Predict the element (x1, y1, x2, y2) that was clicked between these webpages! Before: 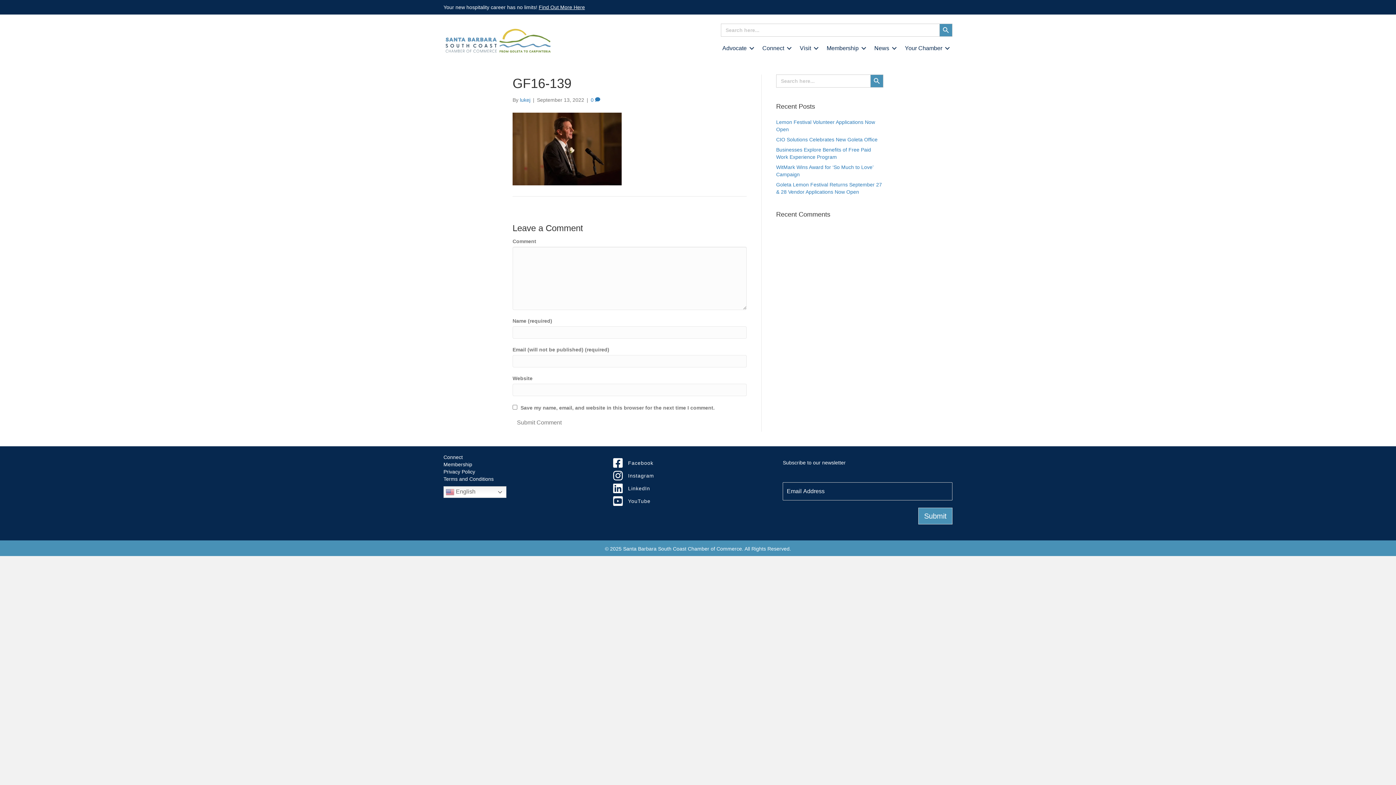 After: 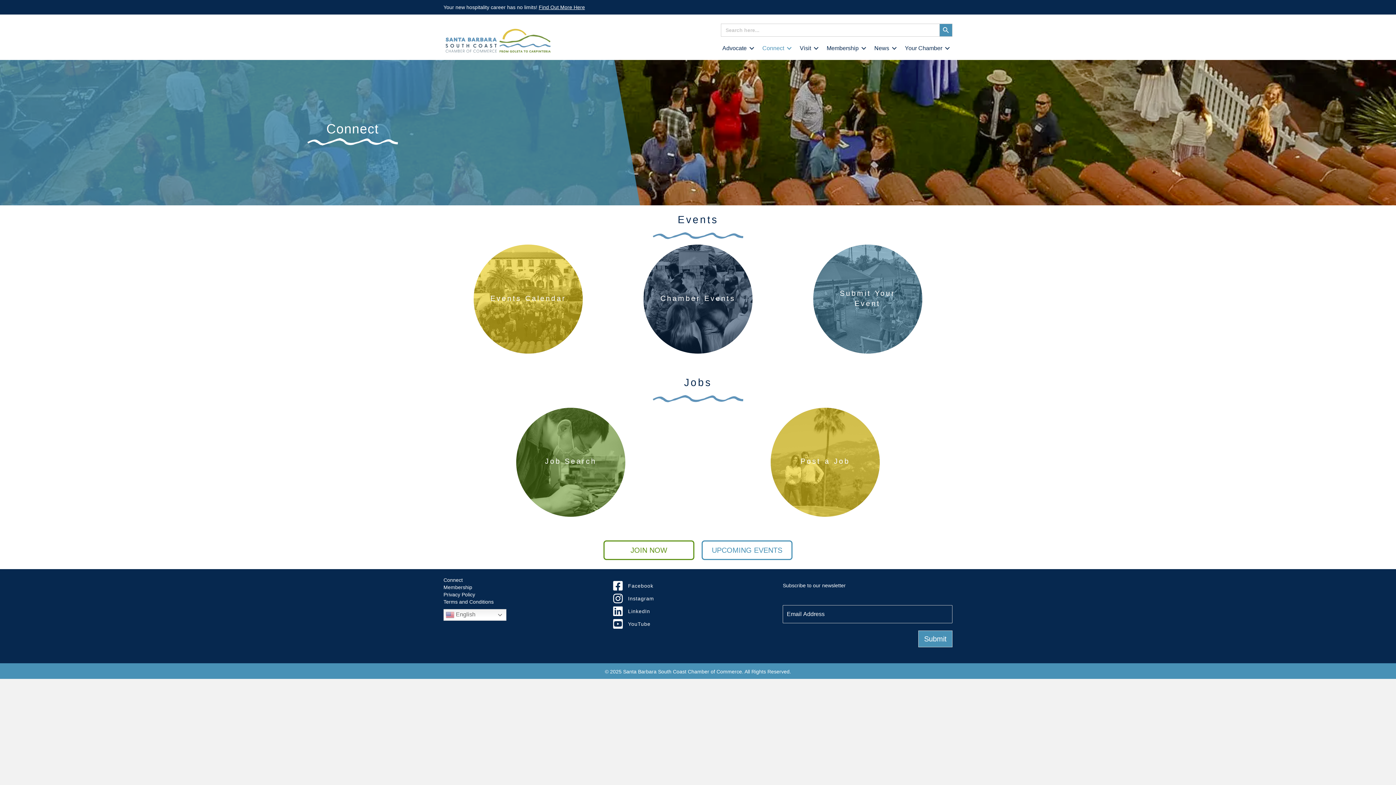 Action: label: Connect bbox: (443, 454, 462, 460)